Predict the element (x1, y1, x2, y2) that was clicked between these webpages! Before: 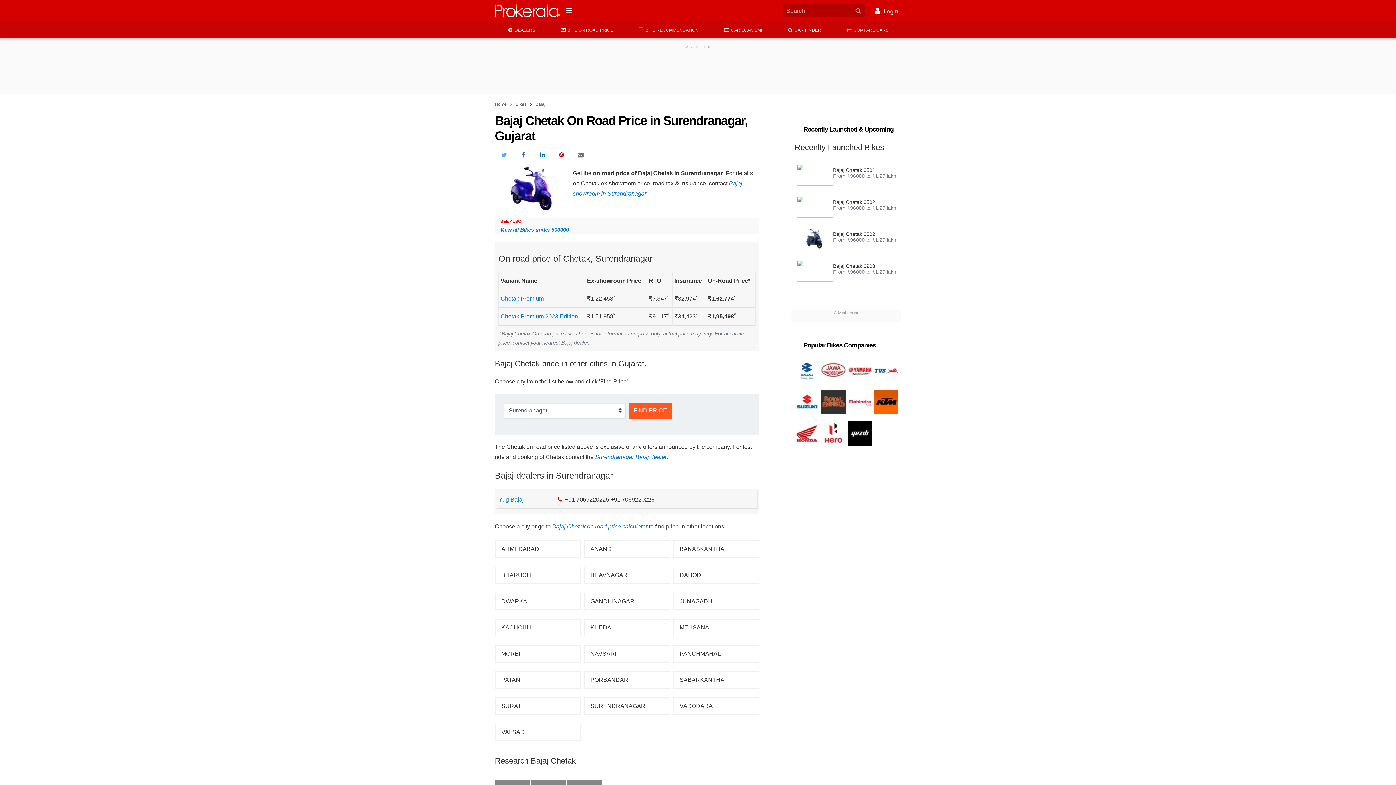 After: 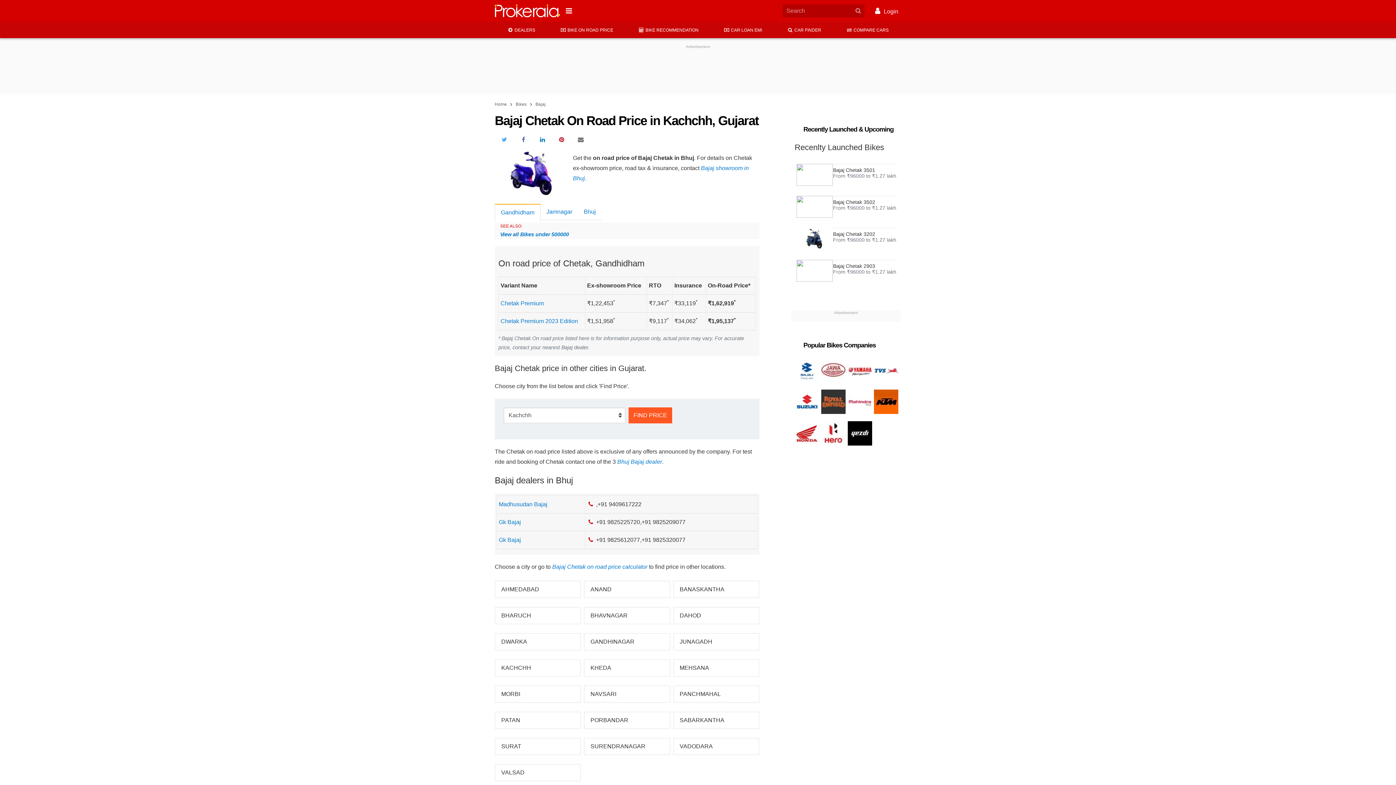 Action: bbox: (494, 619, 581, 636) label: KACHCHH